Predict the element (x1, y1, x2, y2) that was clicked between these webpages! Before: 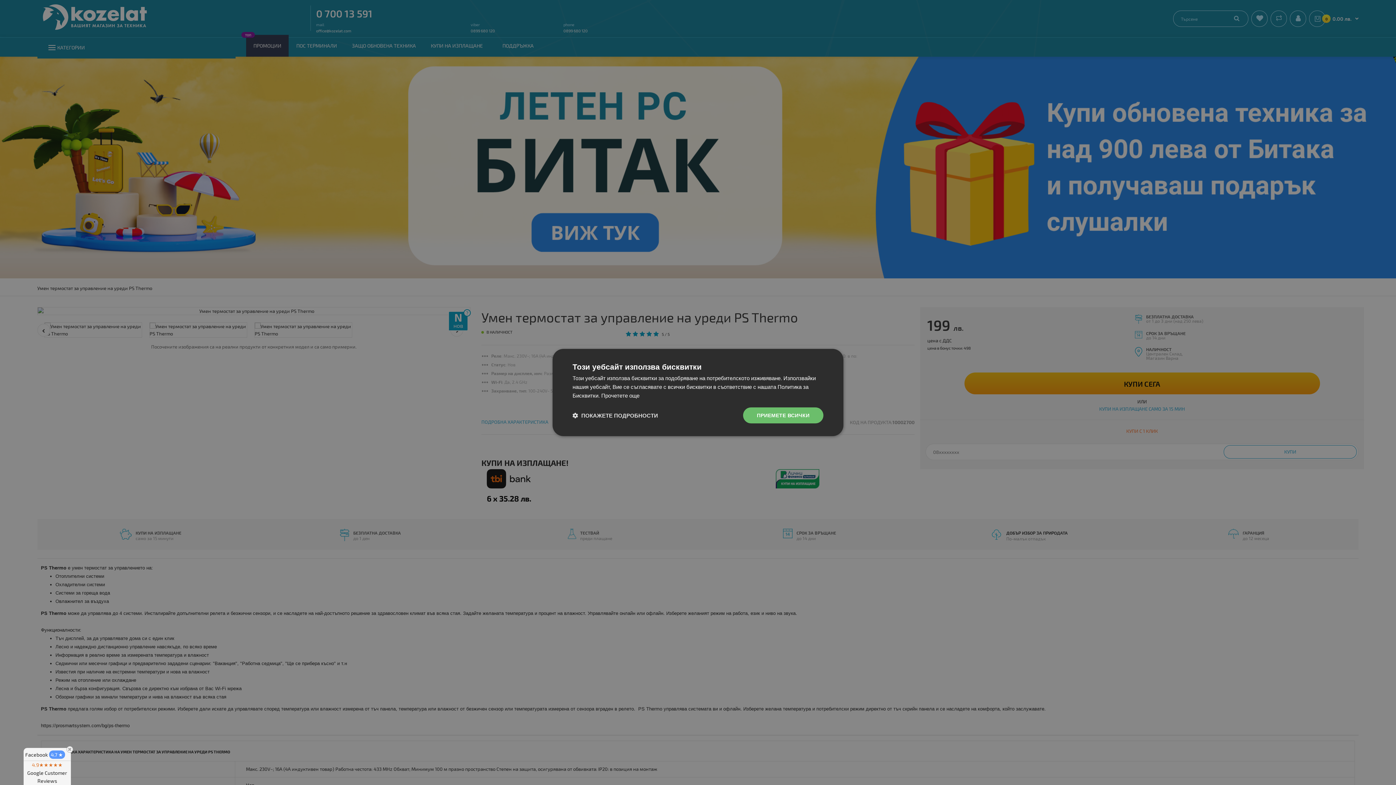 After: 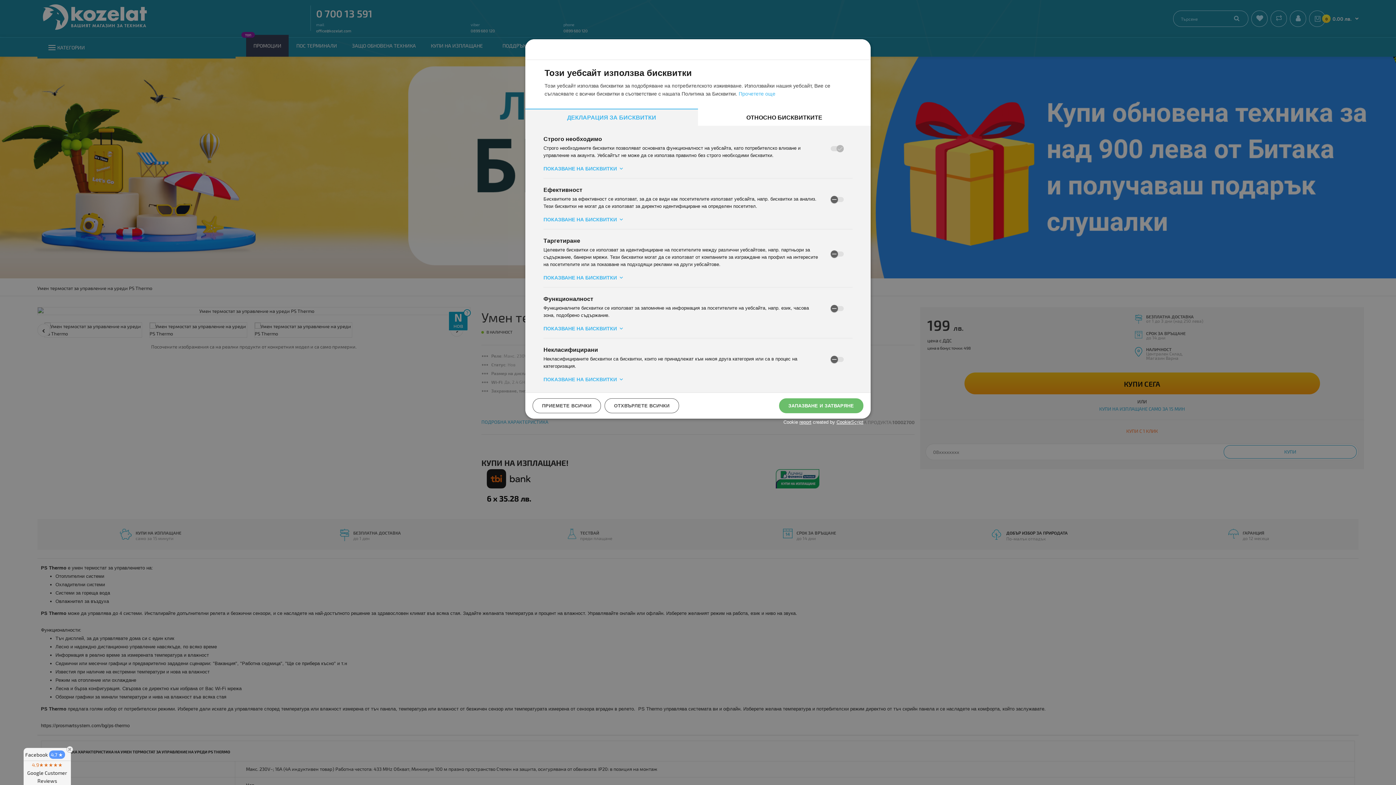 Action: label:  ПОКАЖЕТЕ ПОДРОБНОСТИ bbox: (572, 412, 658, 419)